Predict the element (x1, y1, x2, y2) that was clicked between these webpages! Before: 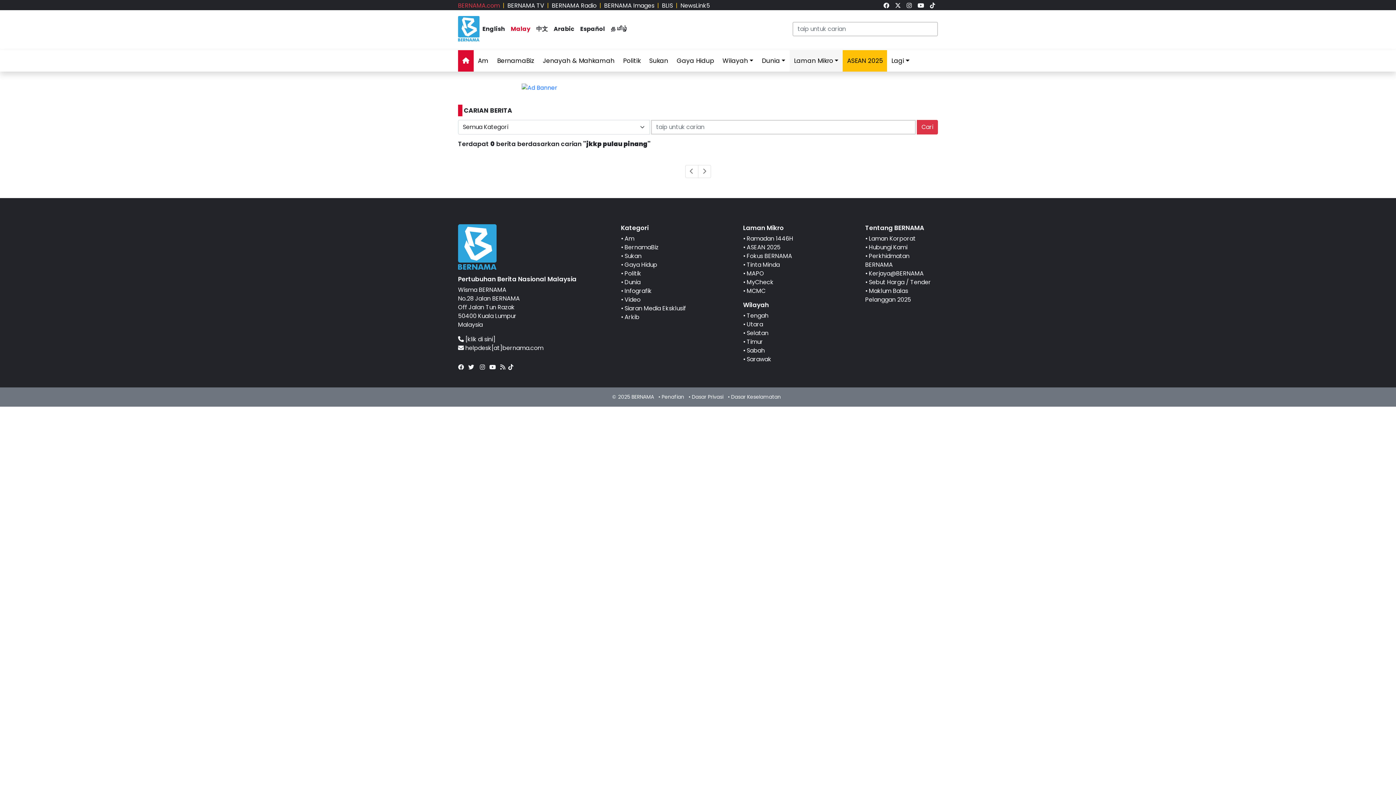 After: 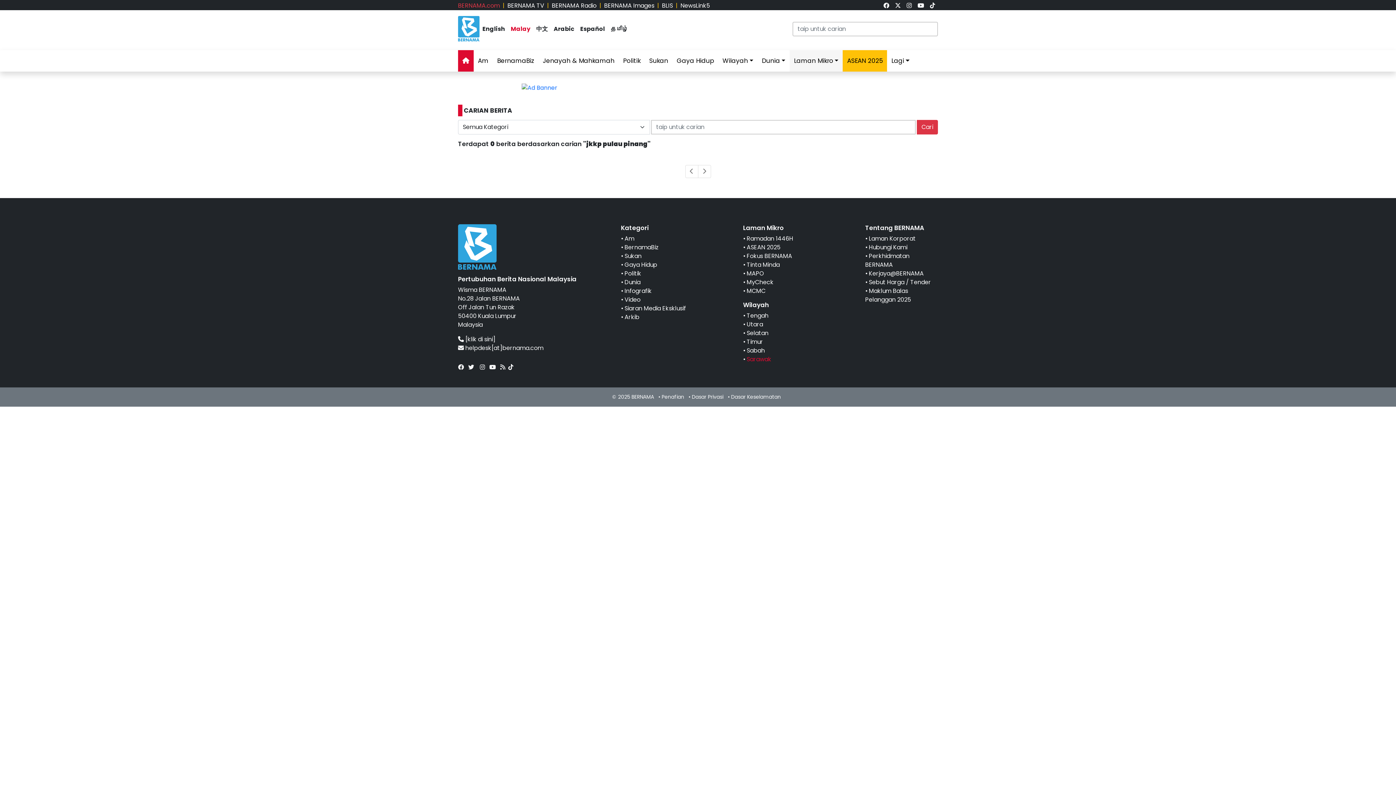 Action: label: Sarawak bbox: (746, 355, 771, 363)